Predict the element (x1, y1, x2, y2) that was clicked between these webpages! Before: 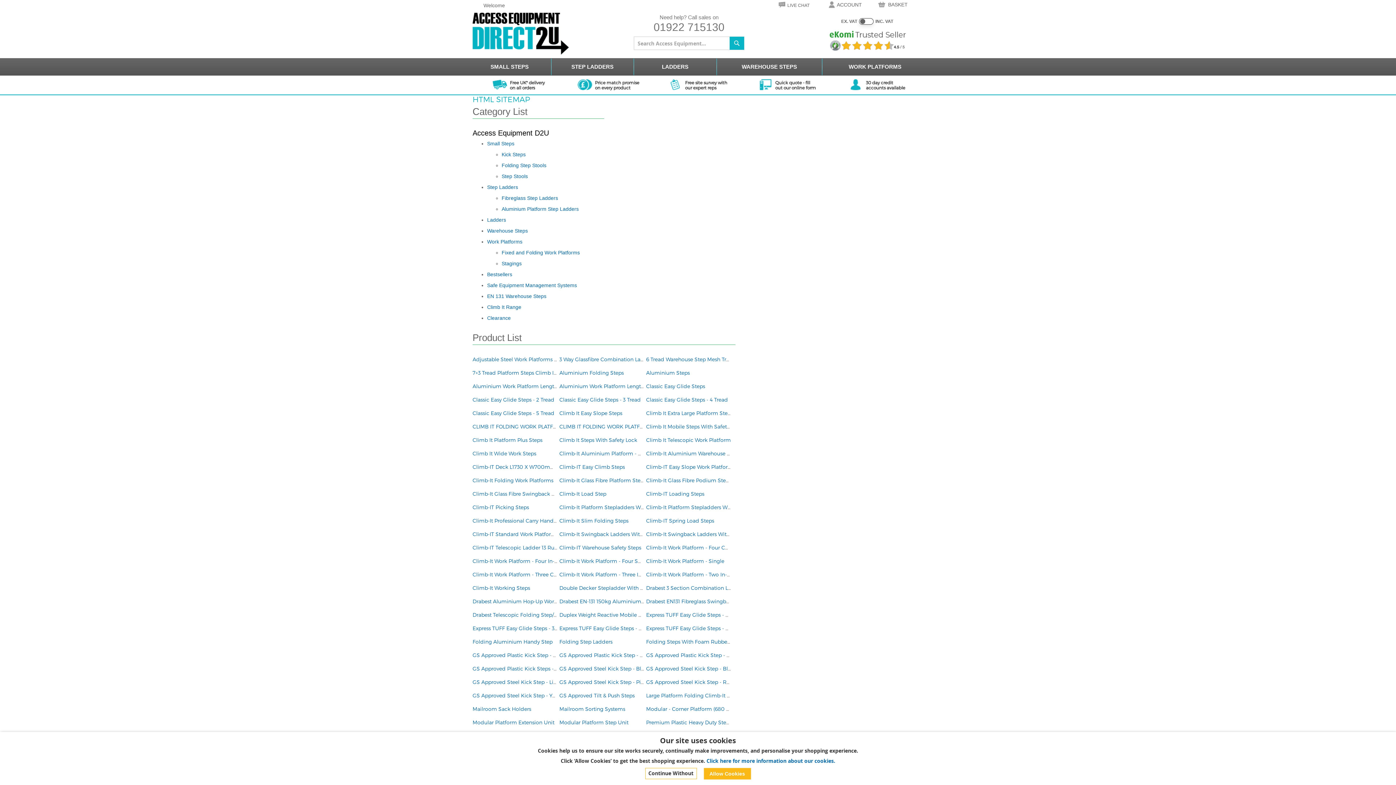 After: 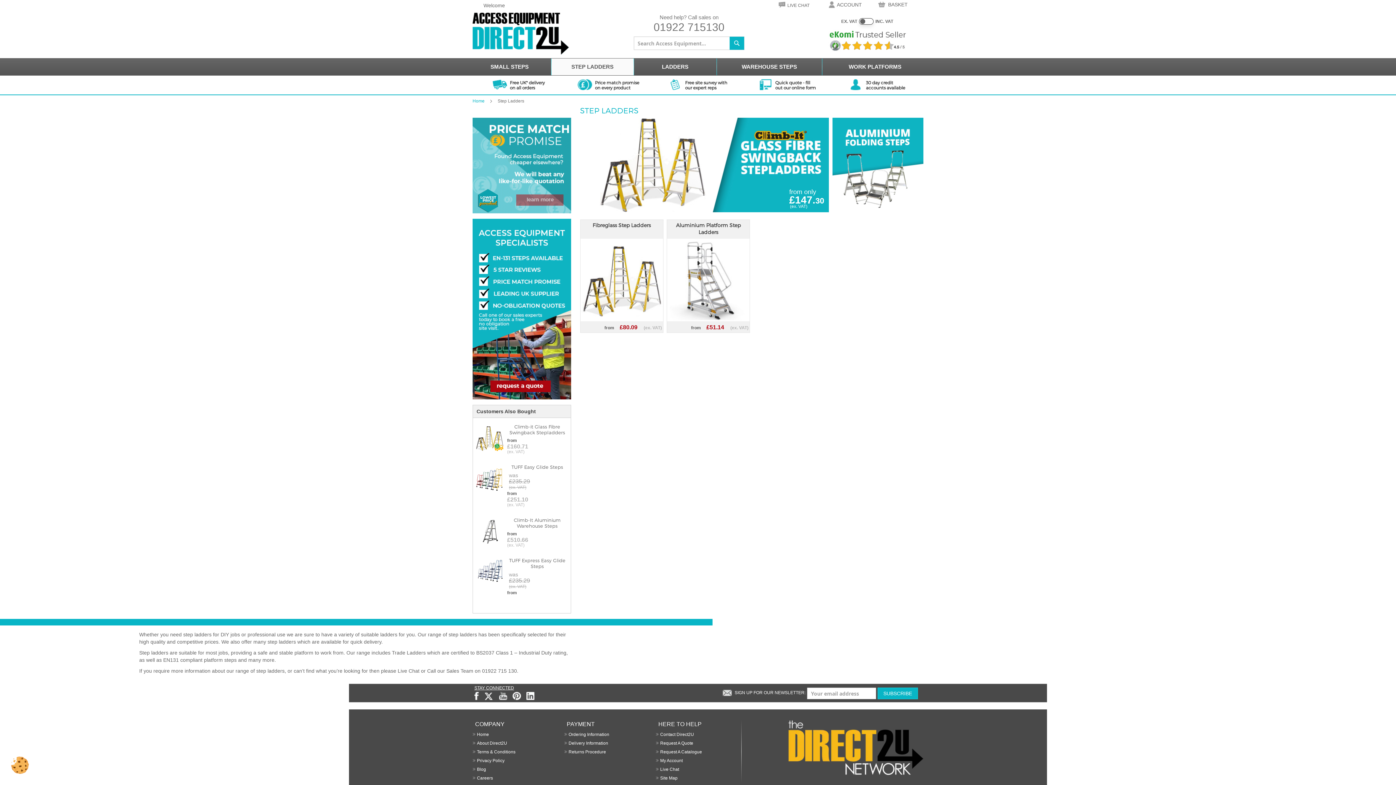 Action: label: STEP LADDERS bbox: (566, 62, 618, 71)